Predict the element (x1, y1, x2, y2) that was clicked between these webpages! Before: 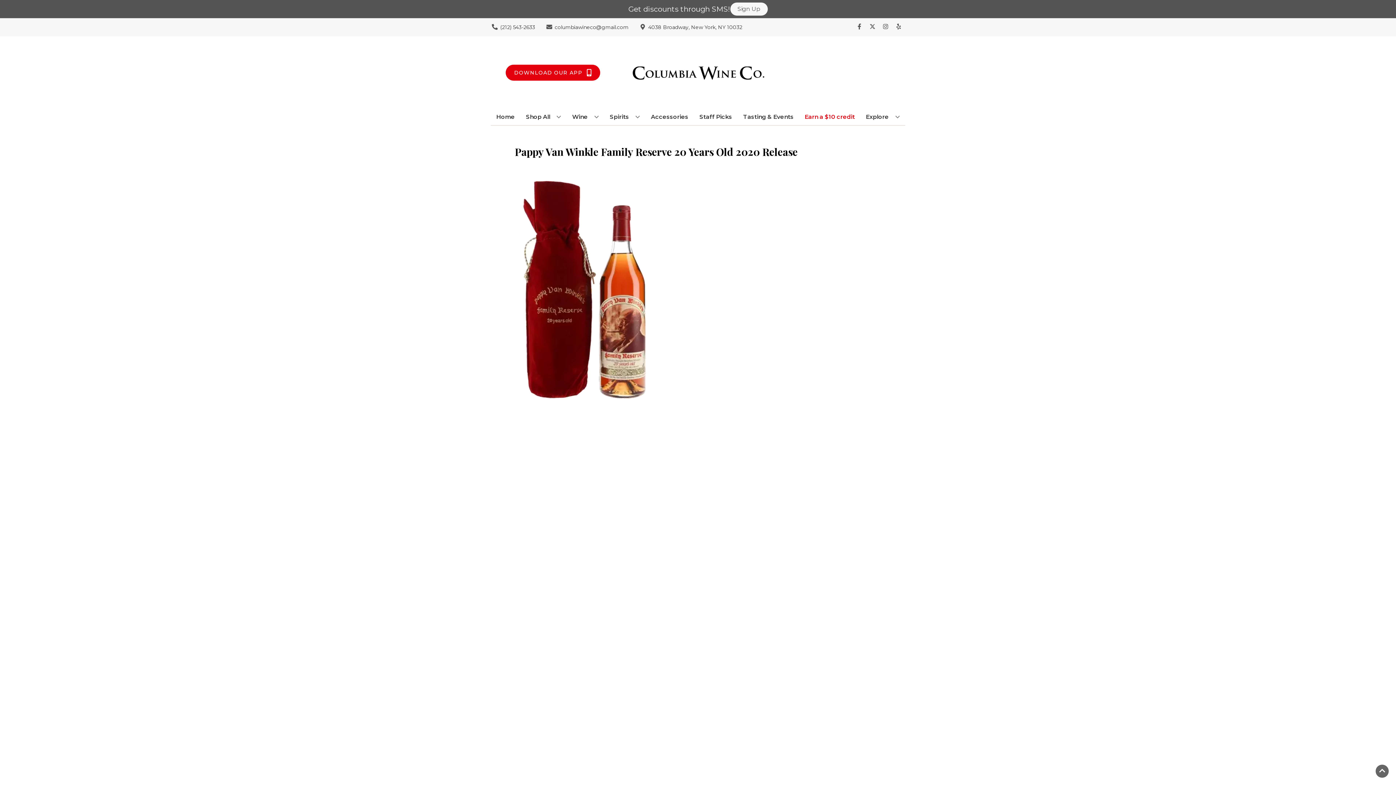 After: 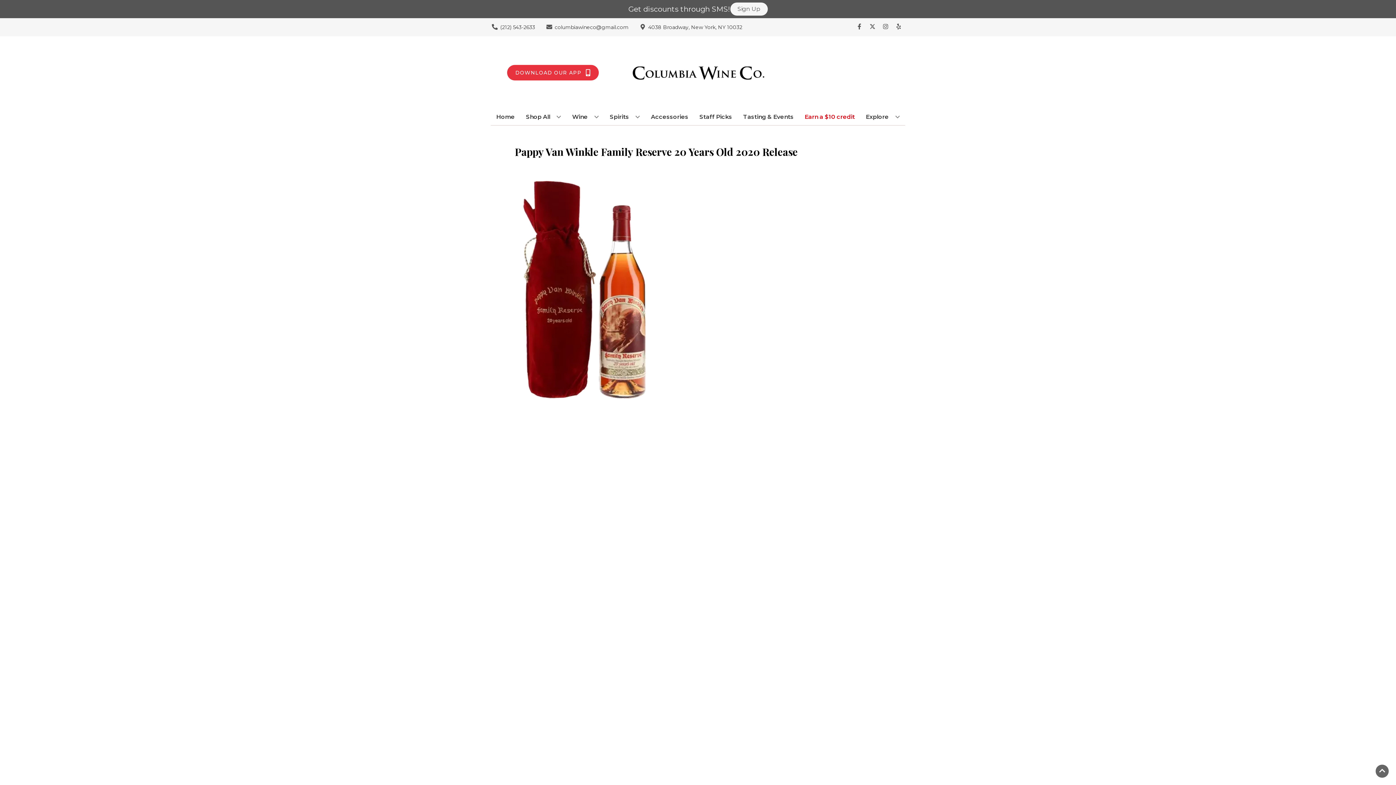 Action: bbox: (505, 64, 600, 80) label: Opens app link in a new tab to DOWNLOAD OUR APP